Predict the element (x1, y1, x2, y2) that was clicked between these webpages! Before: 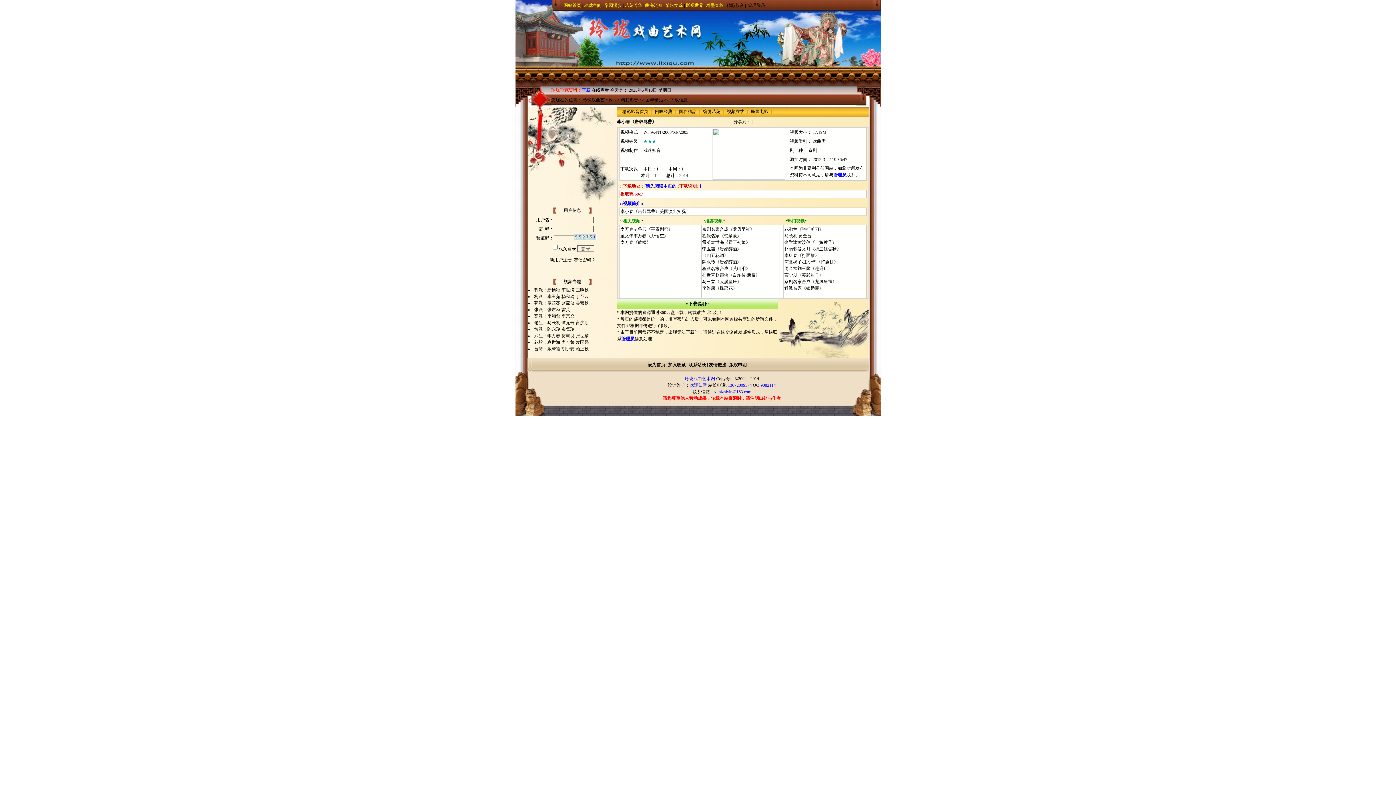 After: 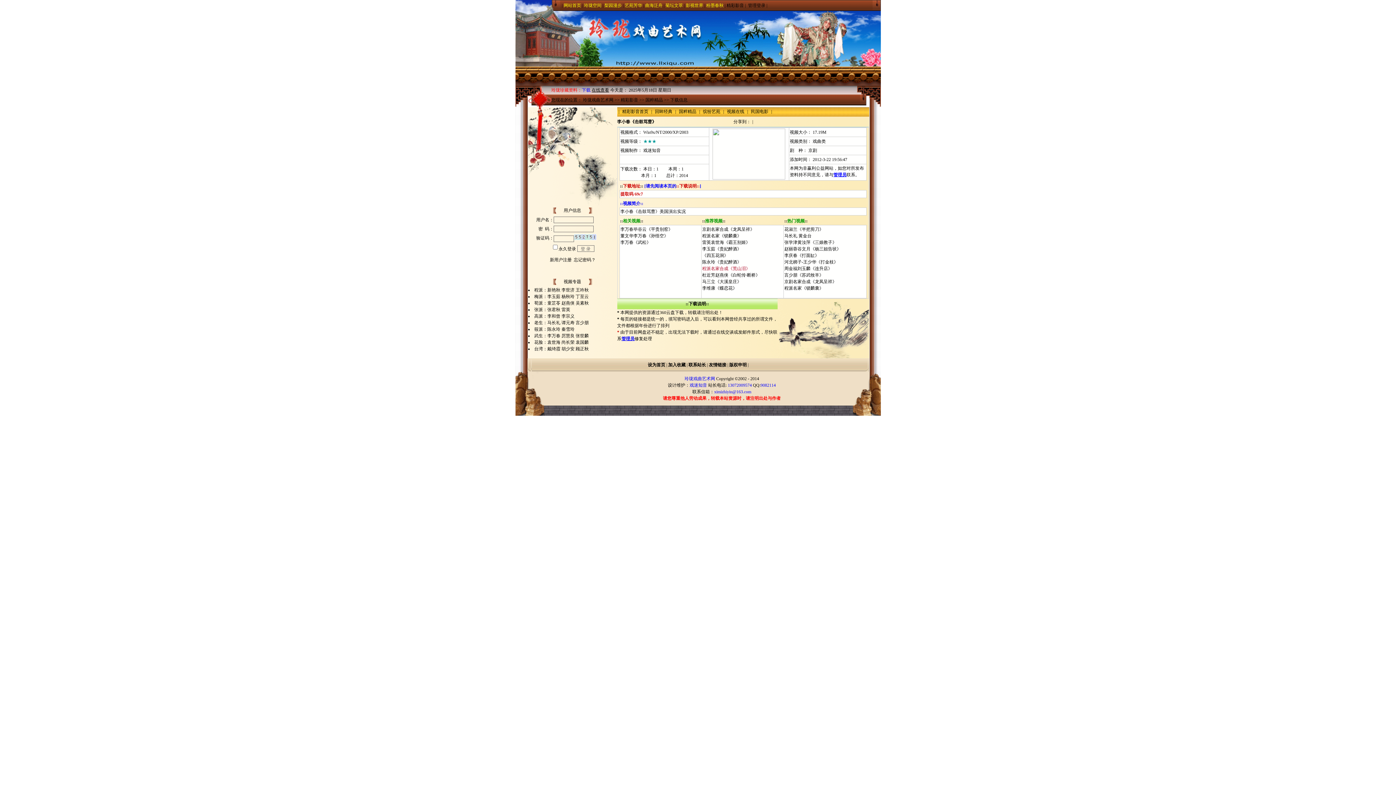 Action: bbox: (702, 266, 750, 271) label: 程派名家合成《荒山泪》